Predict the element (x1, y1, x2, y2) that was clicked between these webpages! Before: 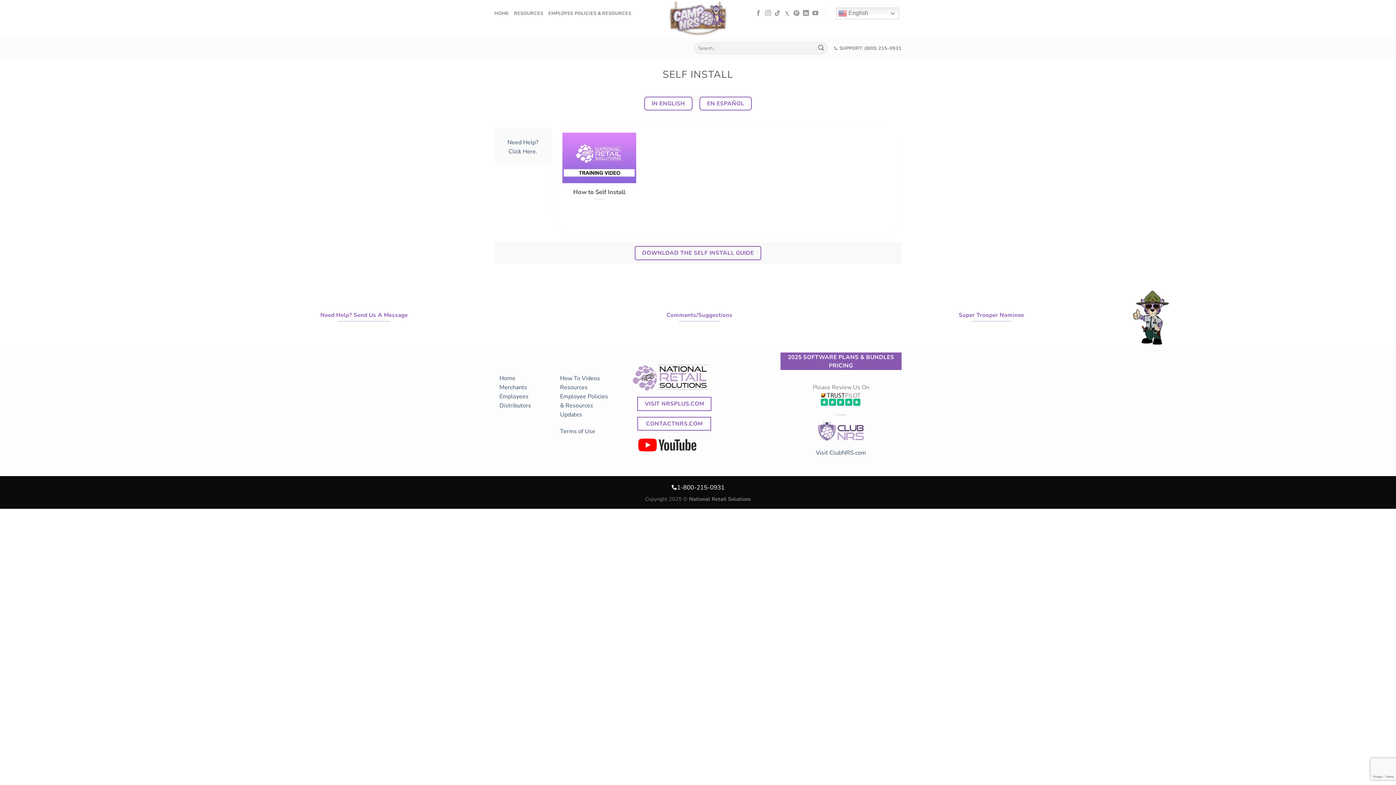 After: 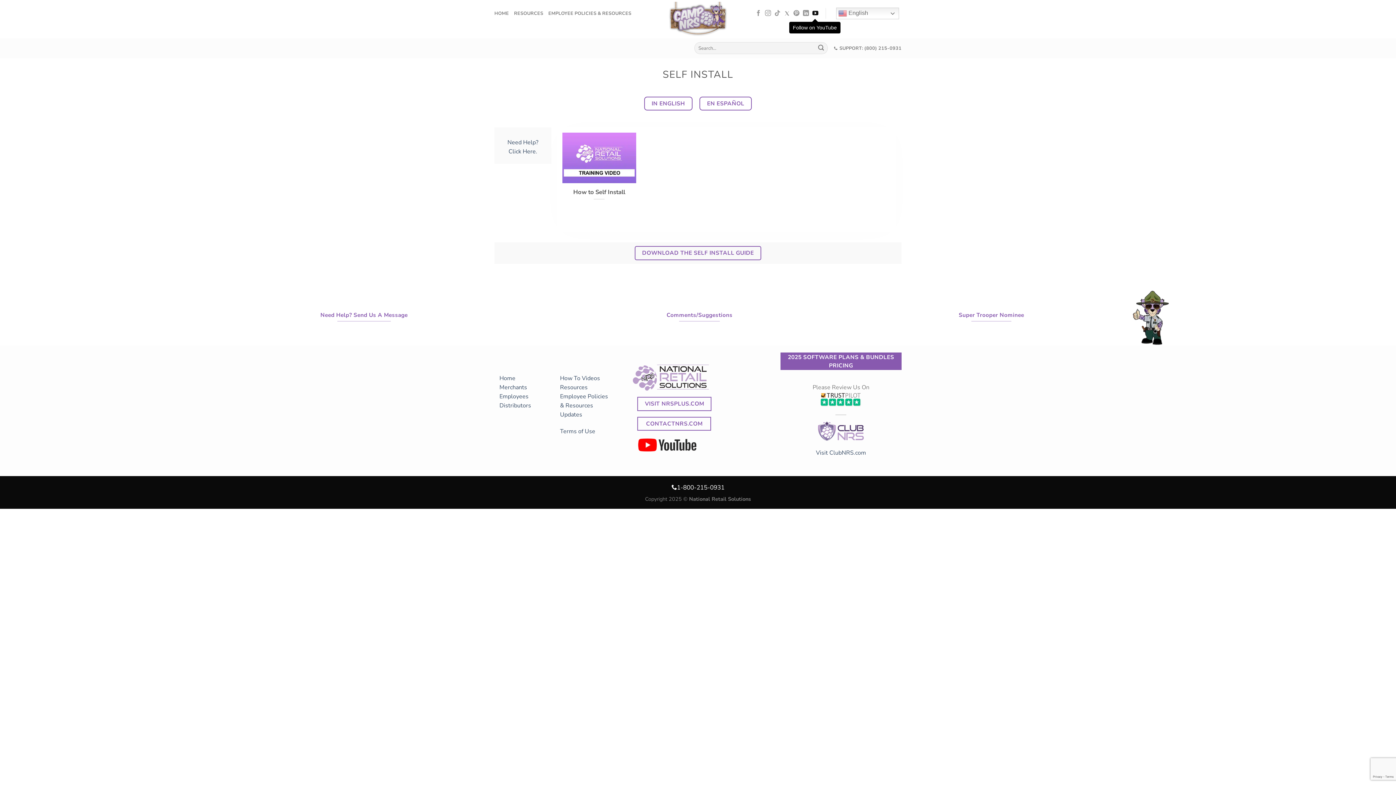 Action: bbox: (812, 10, 818, 16) label: Follow on YouTube